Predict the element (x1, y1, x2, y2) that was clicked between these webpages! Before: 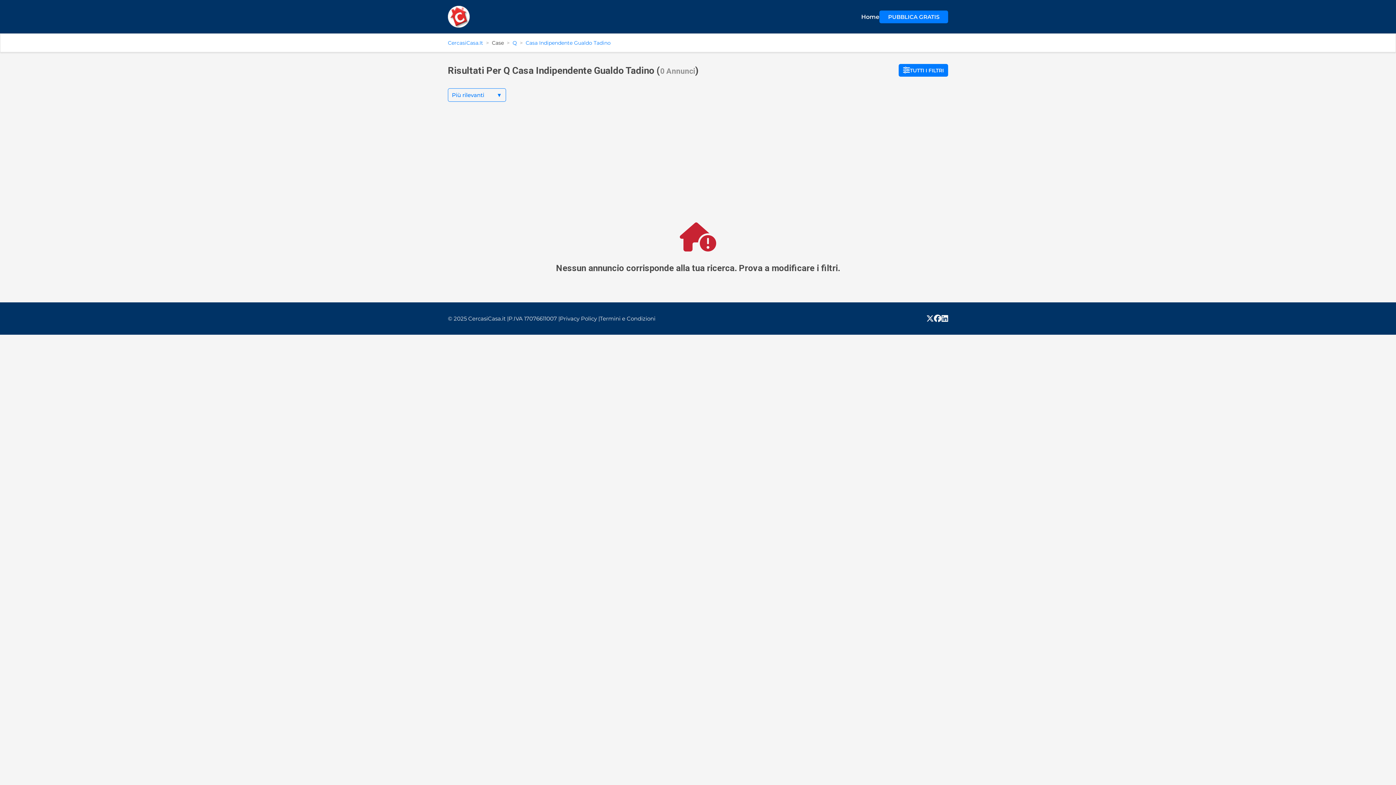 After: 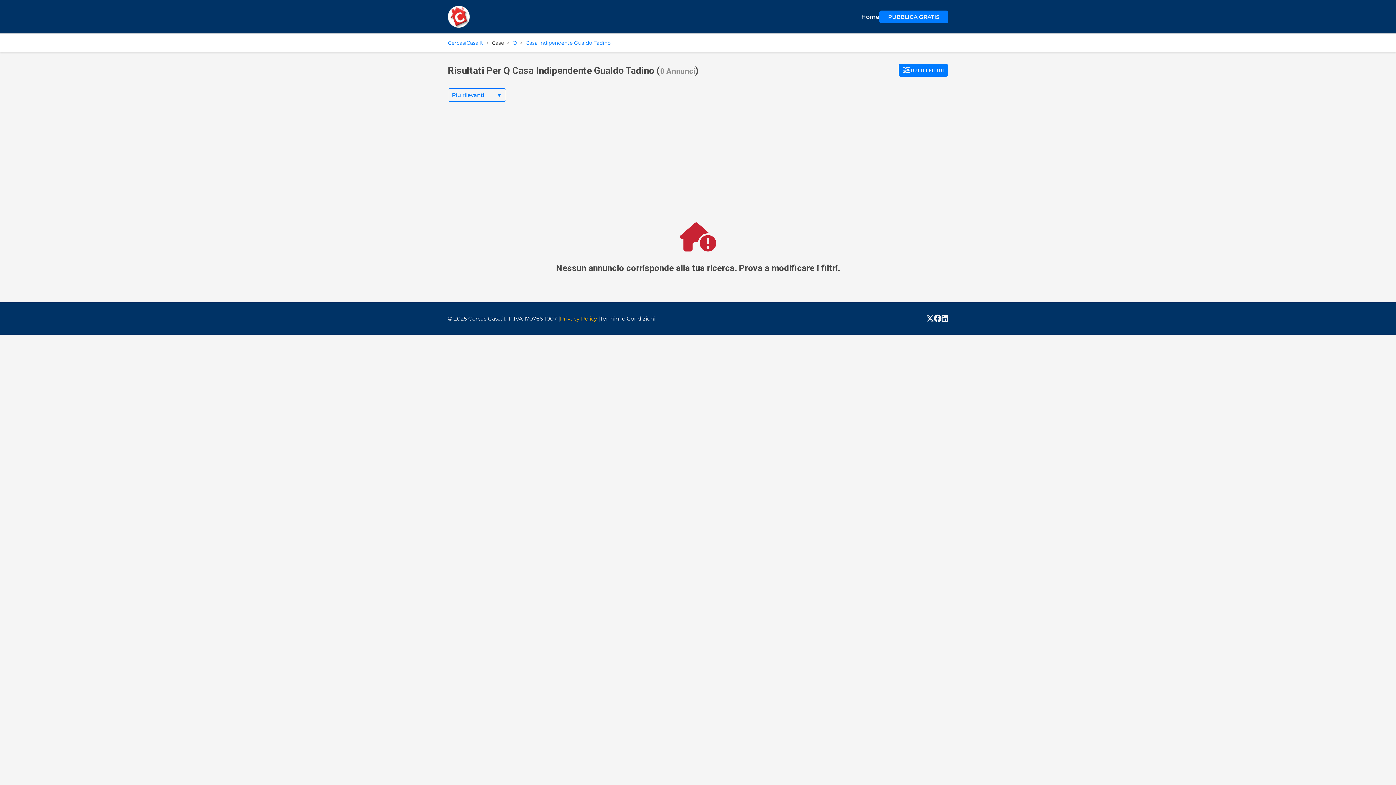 Action: label: Privacy Policy | bbox: (560, 315, 600, 322)